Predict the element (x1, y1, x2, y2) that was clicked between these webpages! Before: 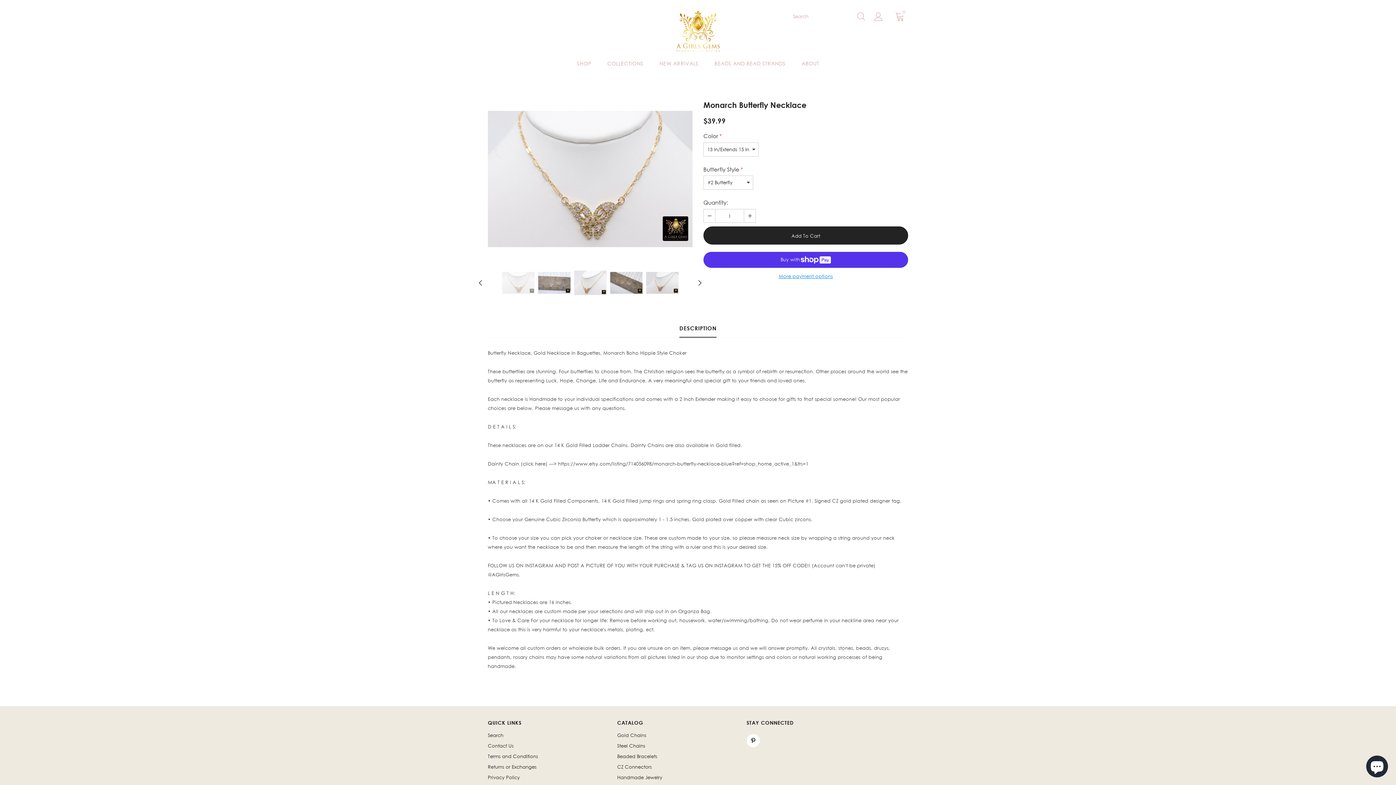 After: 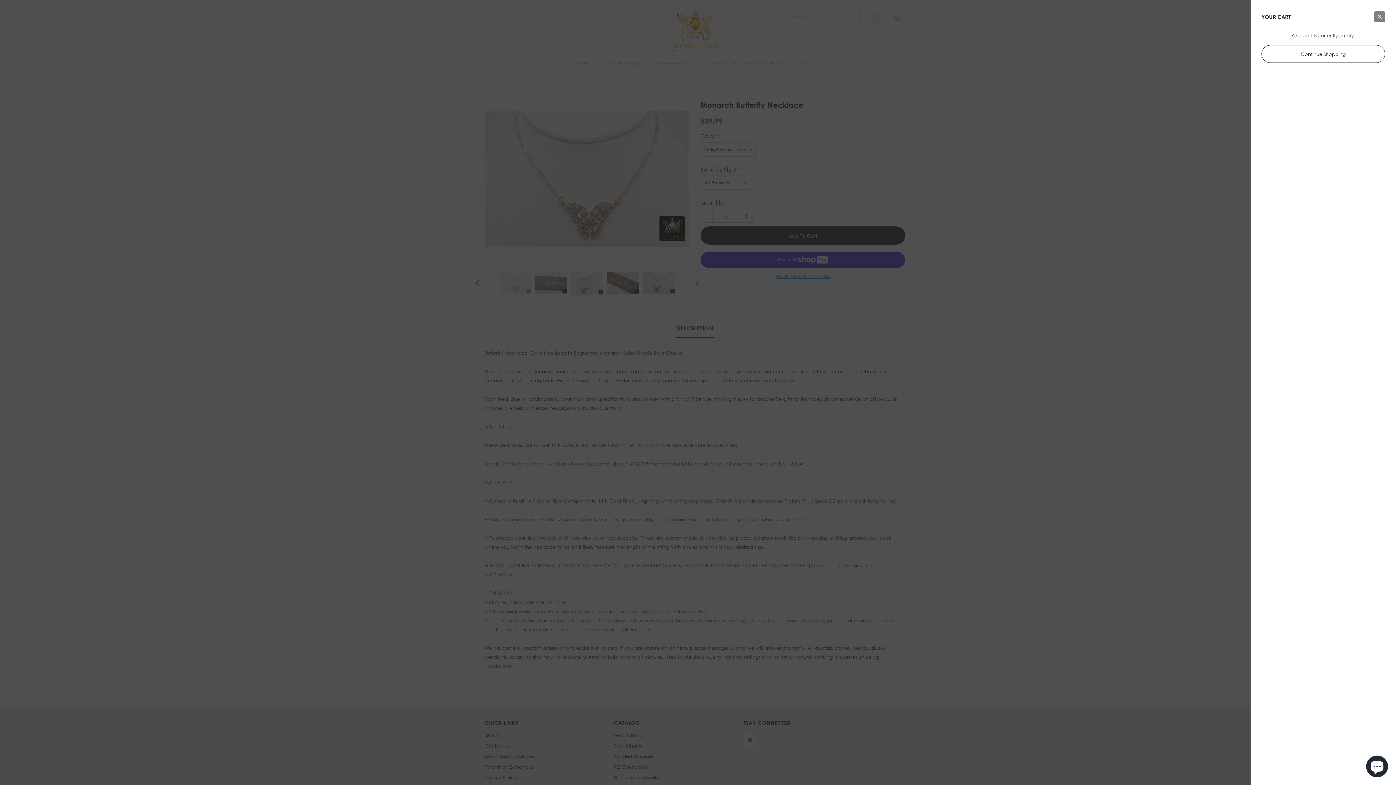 Action: label: 0 bbox: (895, 11, 904, 21)